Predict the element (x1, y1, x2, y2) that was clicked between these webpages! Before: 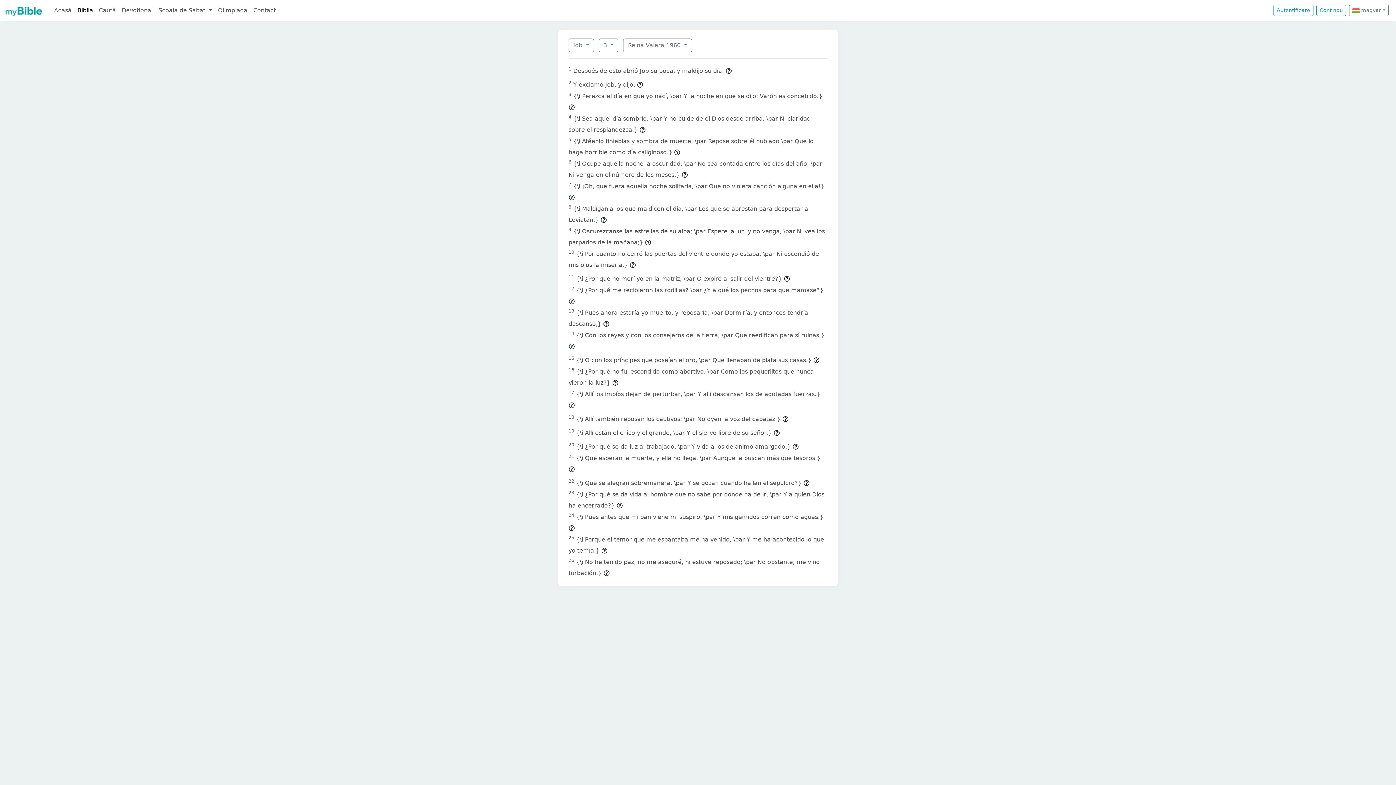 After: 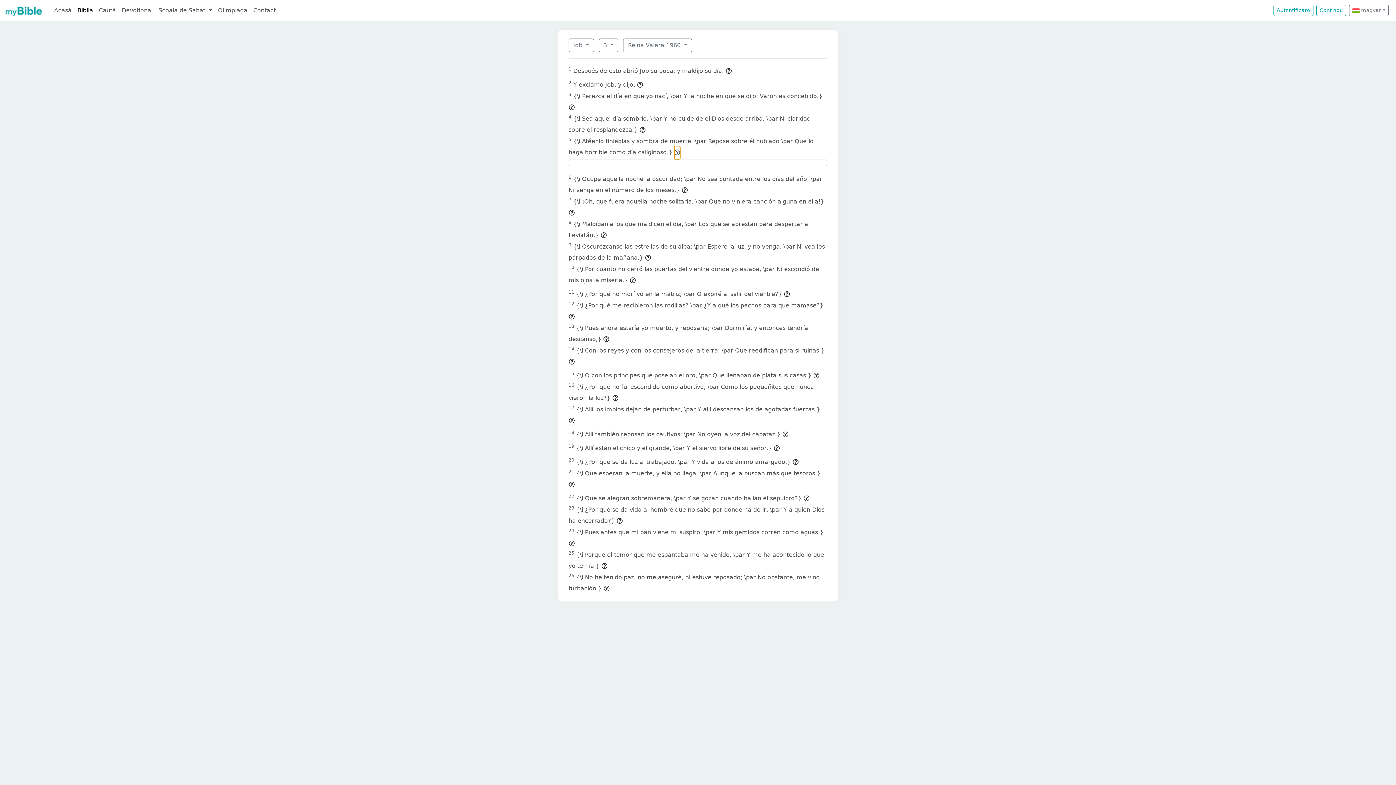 Action: bbox: (674, 145, 680, 159)